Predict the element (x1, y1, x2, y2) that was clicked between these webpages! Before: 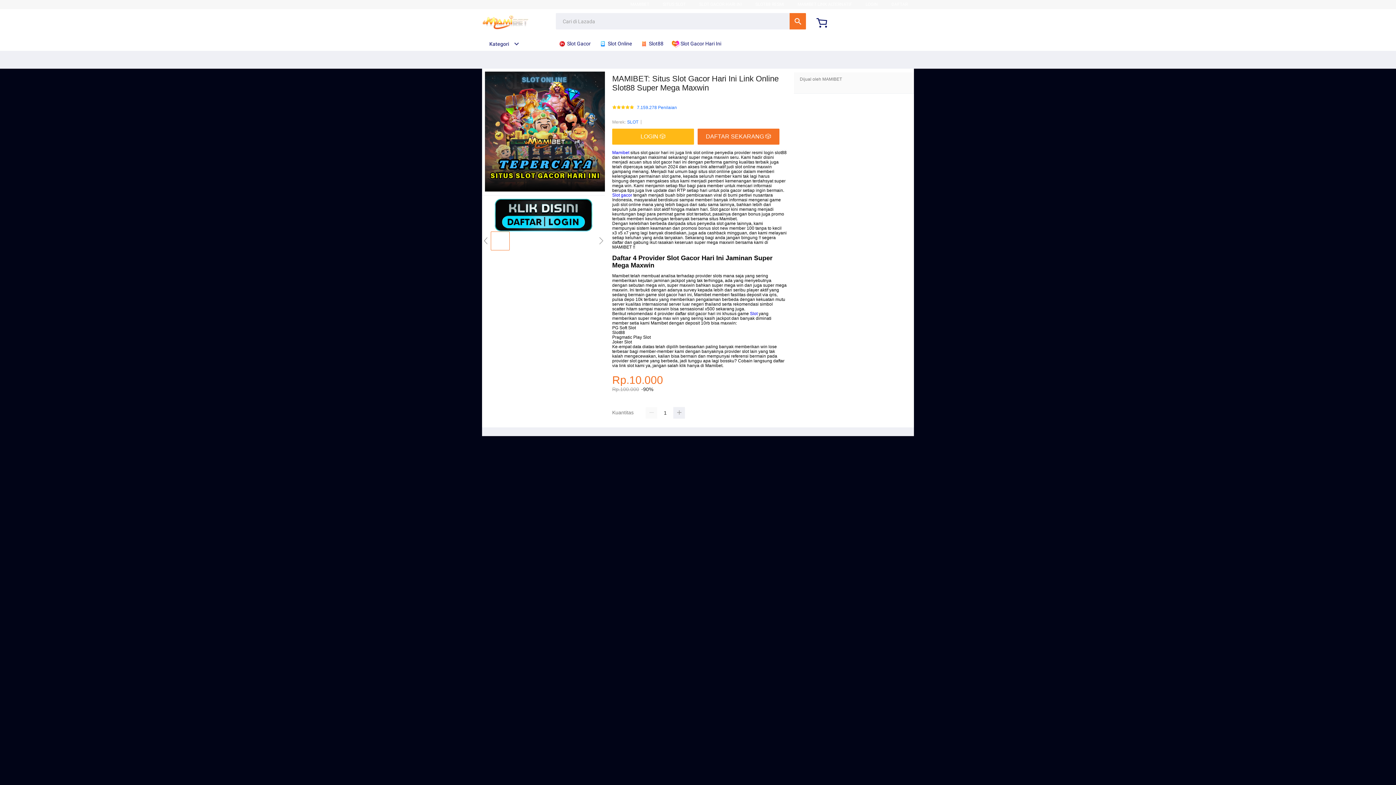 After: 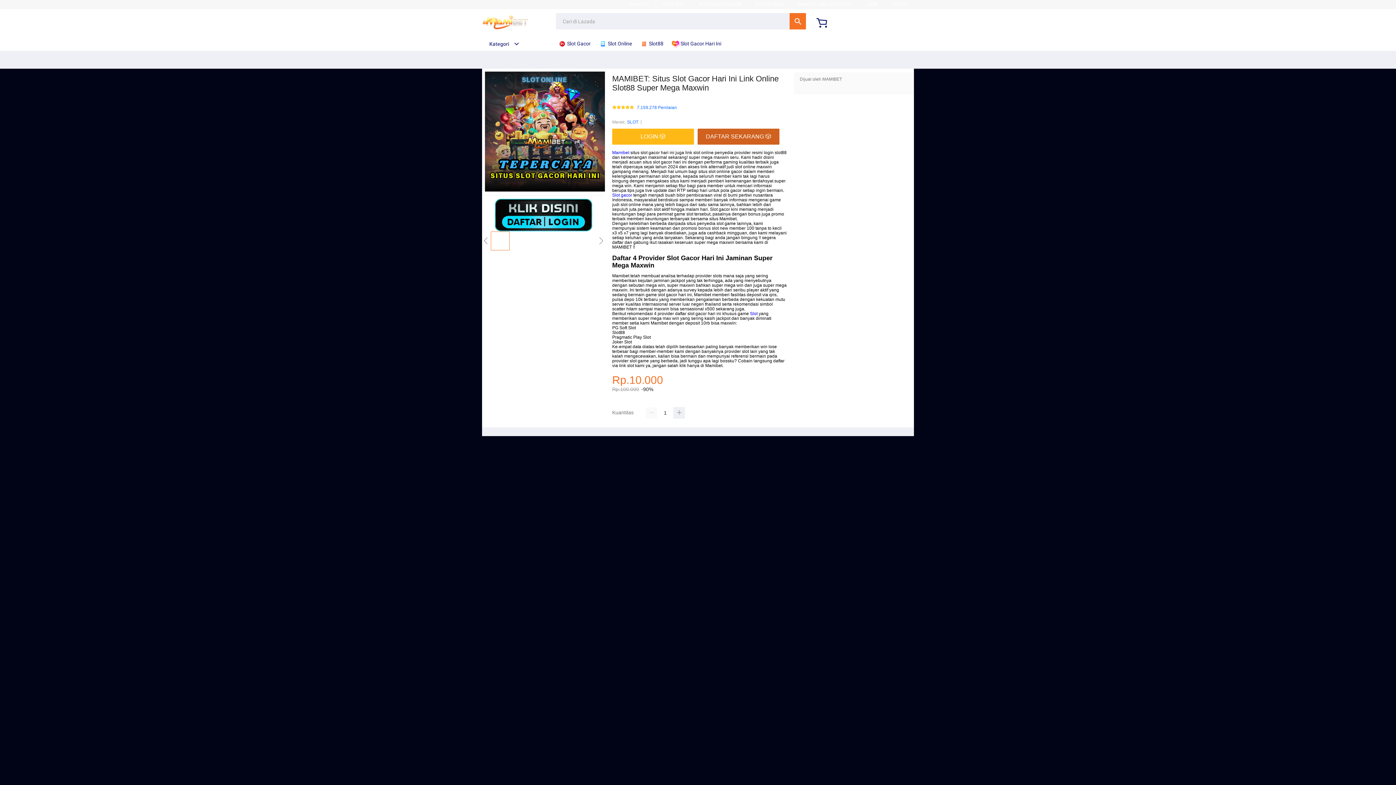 Action: bbox: (697, 128, 779, 144) label: DAFTAR SEKARANG 🎲